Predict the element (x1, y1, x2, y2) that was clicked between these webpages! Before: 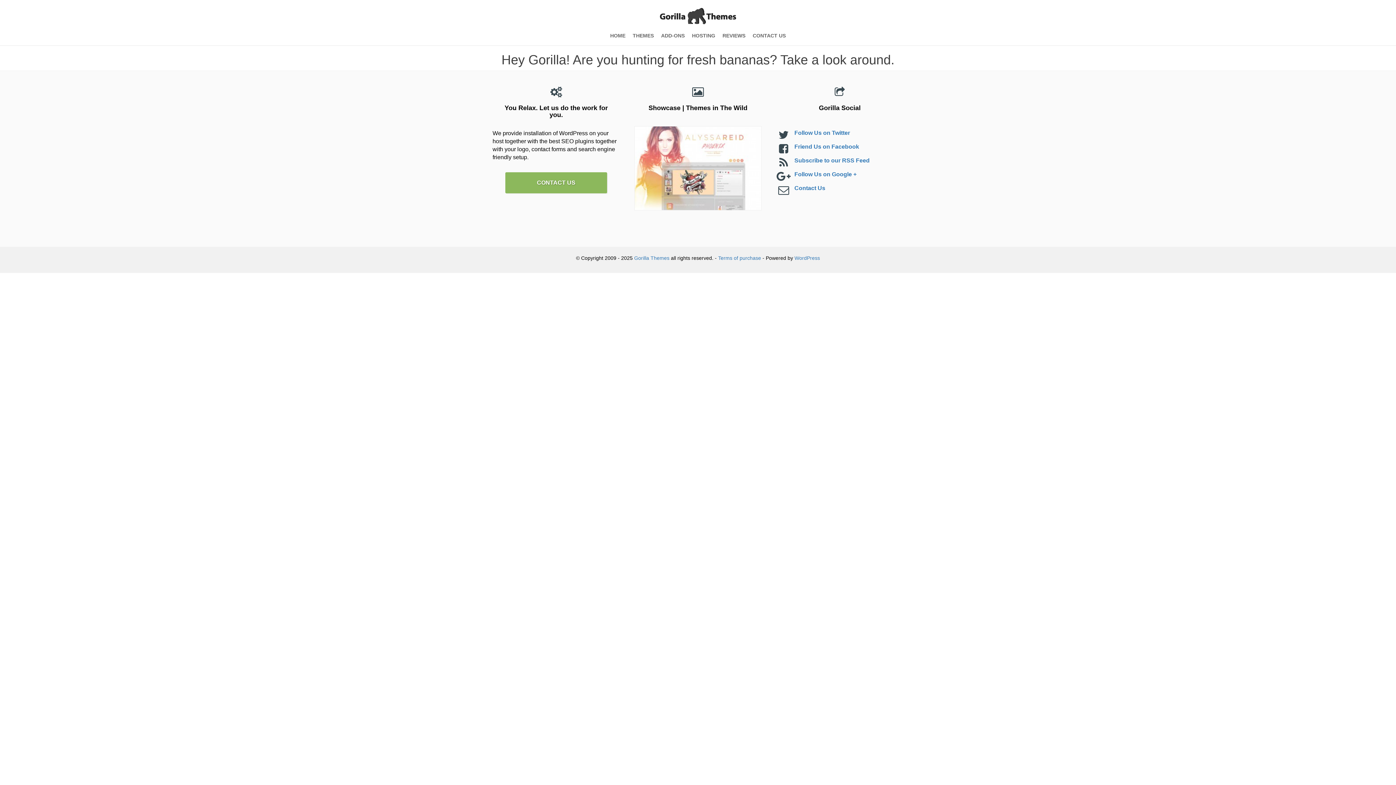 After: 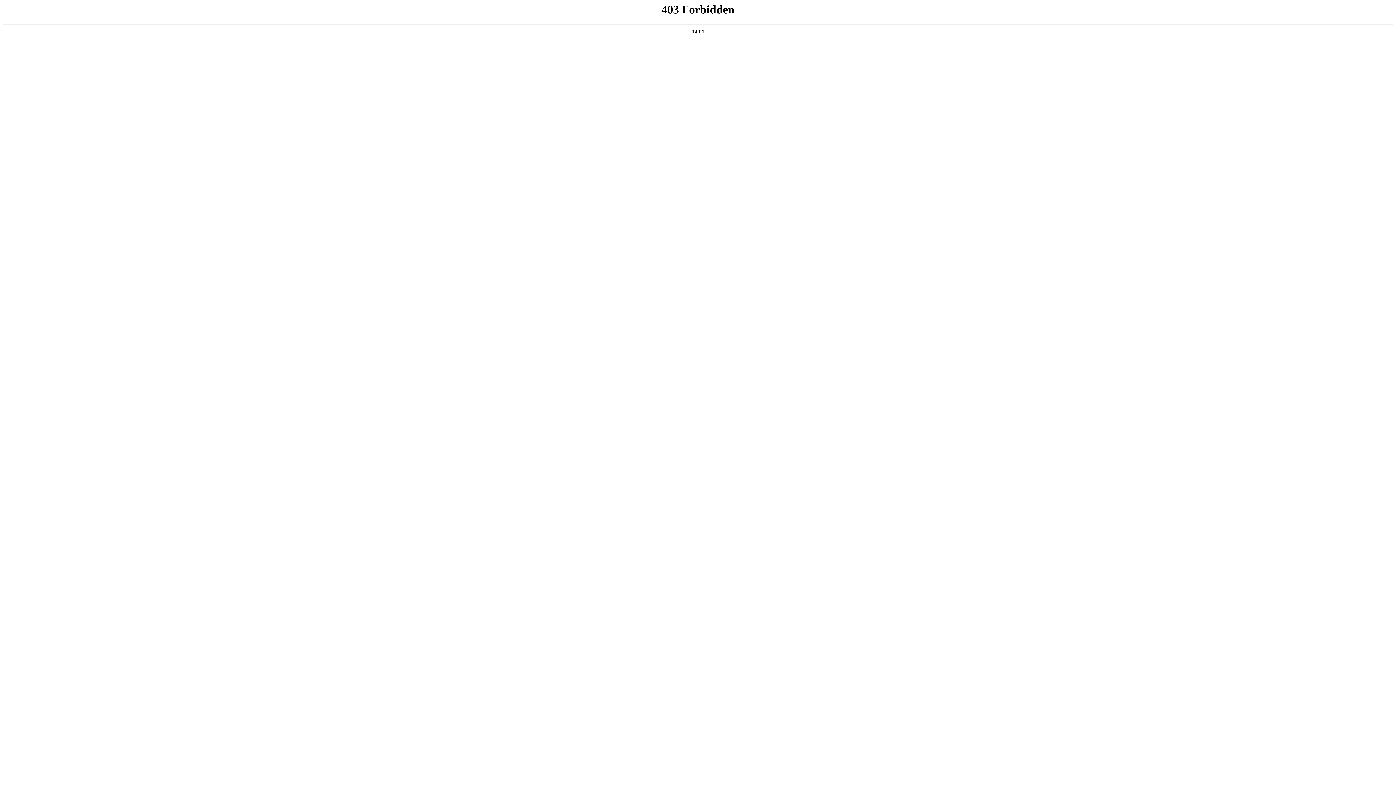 Action: bbox: (794, 255, 820, 261) label: WordPress